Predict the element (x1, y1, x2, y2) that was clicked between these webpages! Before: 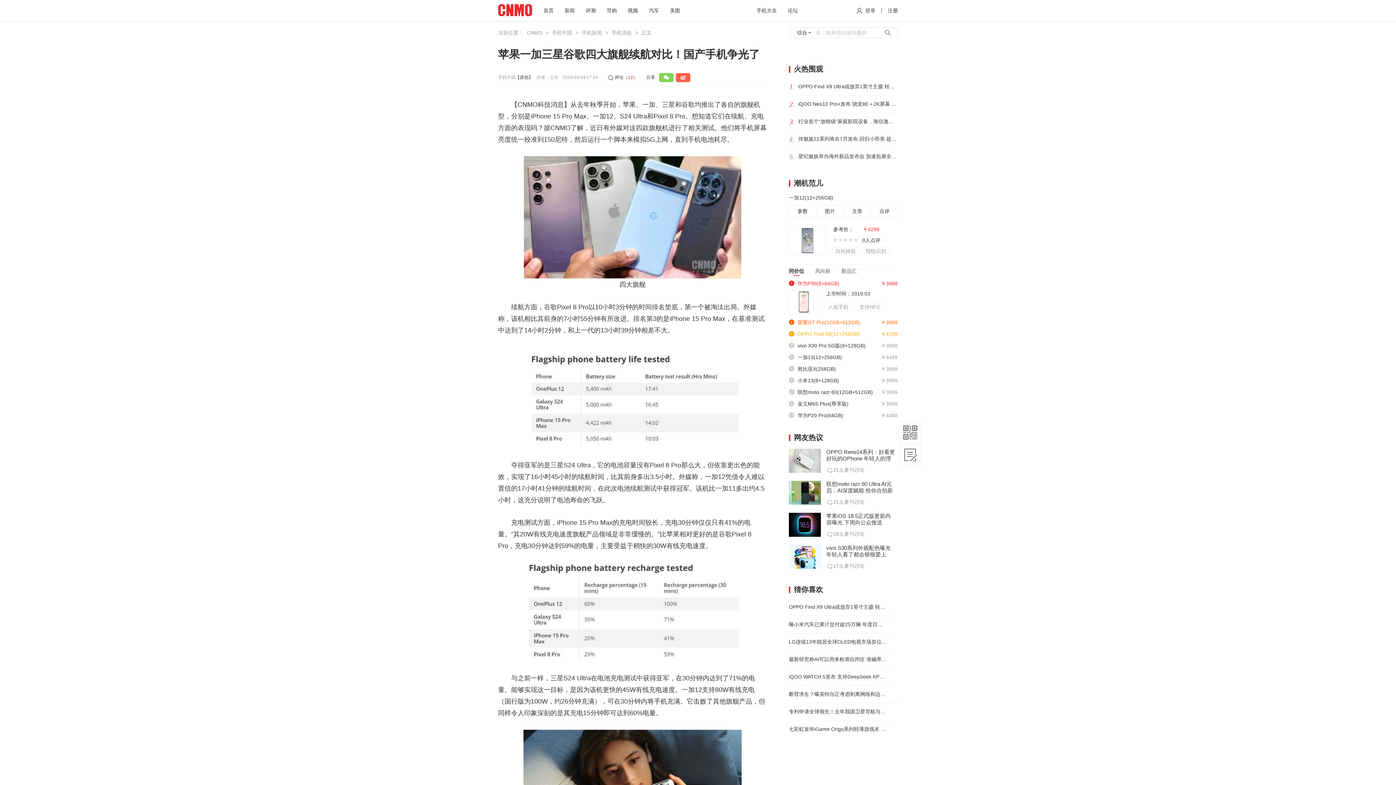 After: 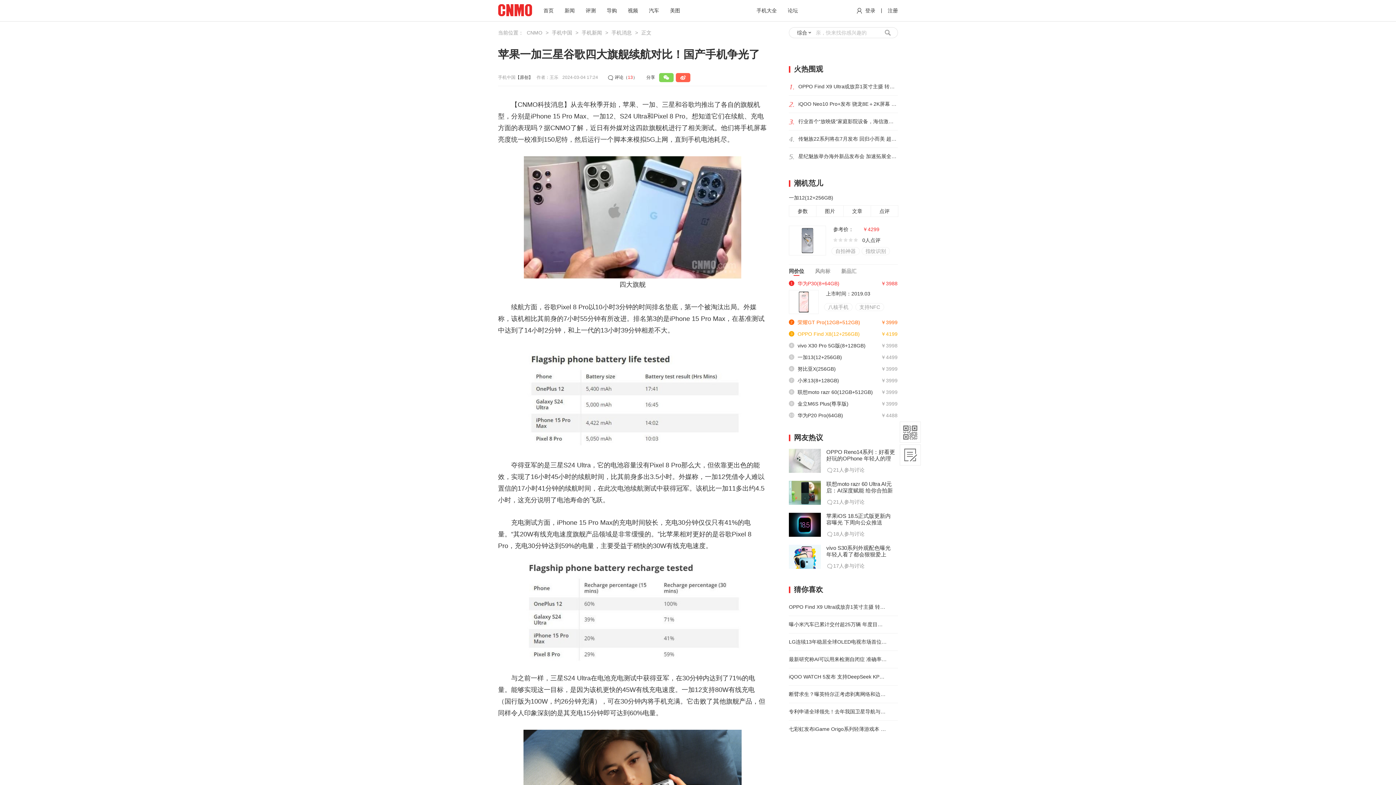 Action: bbox: (789, 449, 821, 473)